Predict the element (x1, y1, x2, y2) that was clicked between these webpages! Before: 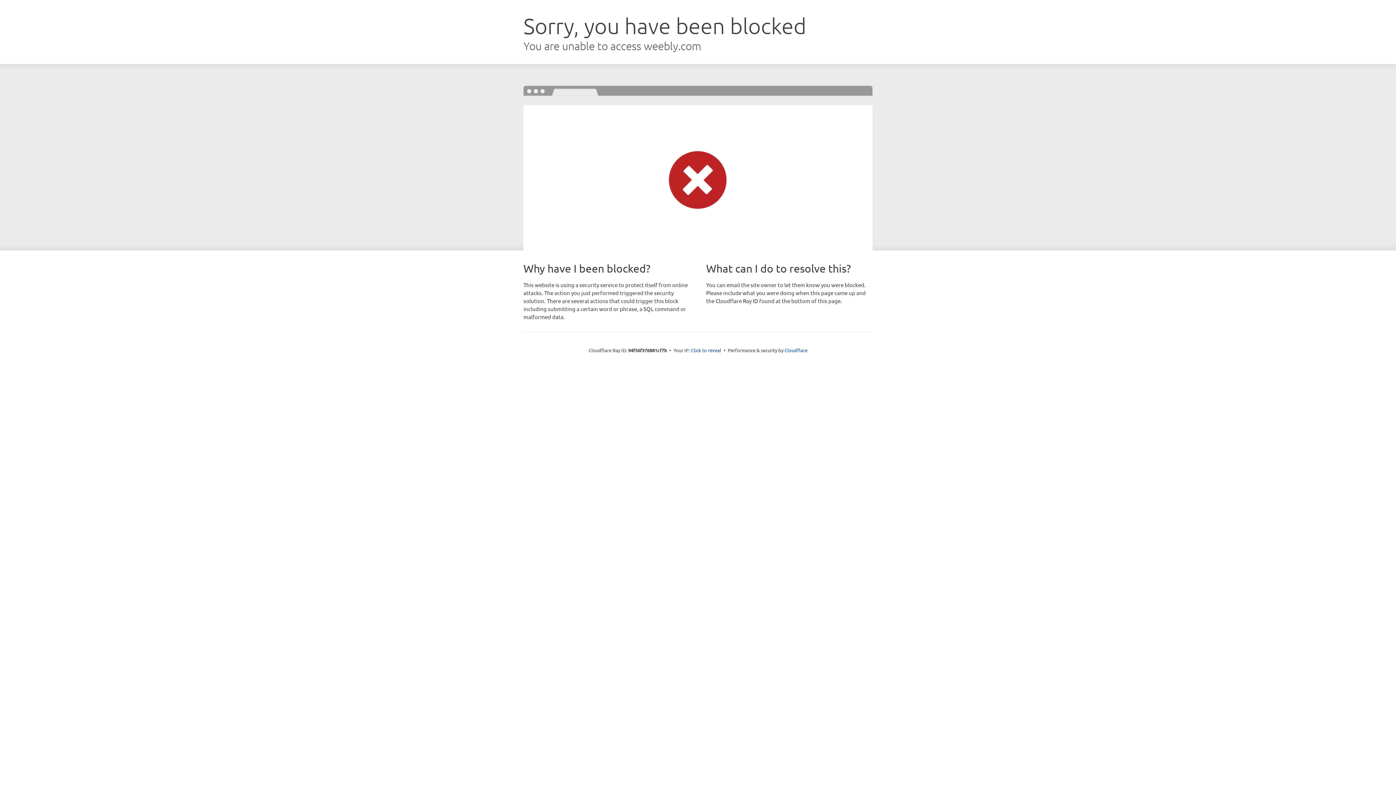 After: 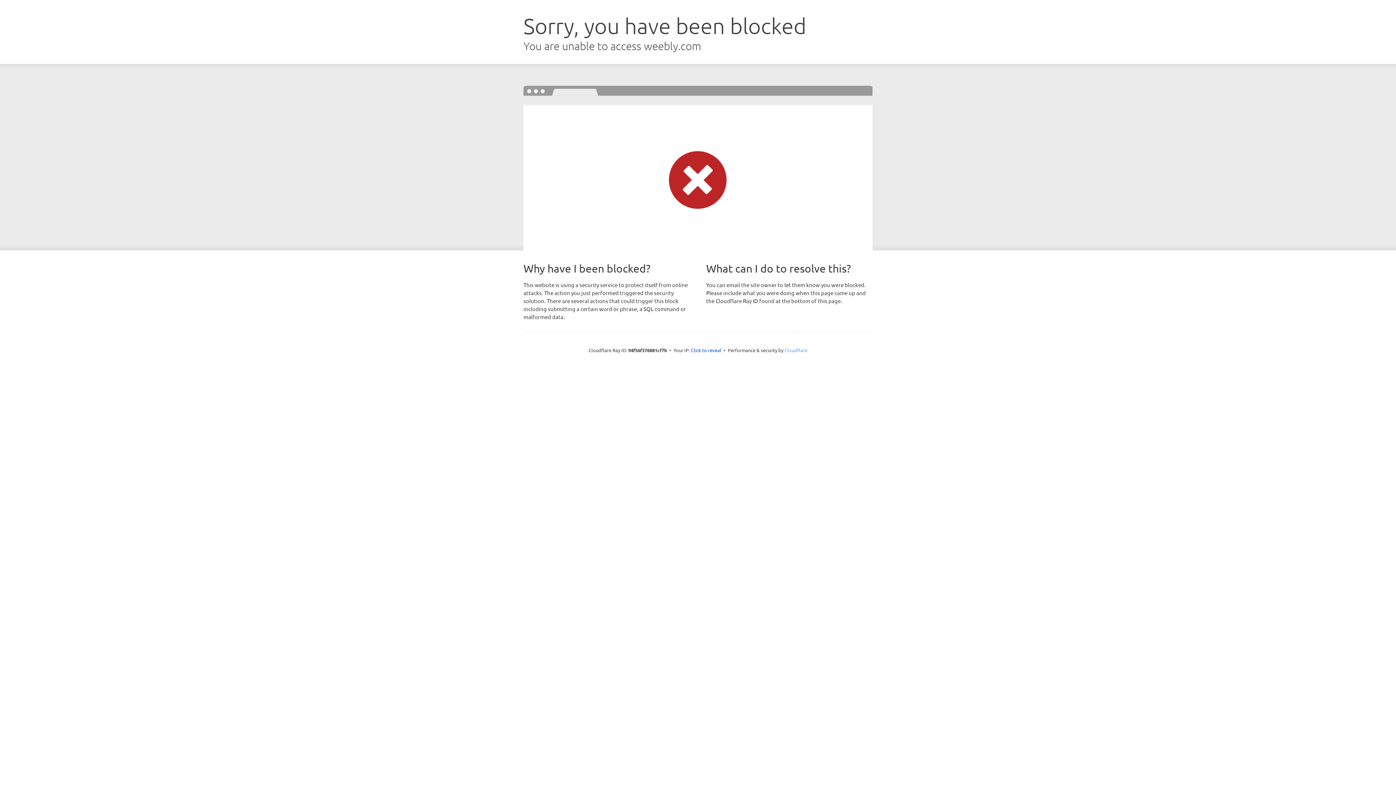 Action: label: Cloudflare bbox: (784, 347, 807, 353)